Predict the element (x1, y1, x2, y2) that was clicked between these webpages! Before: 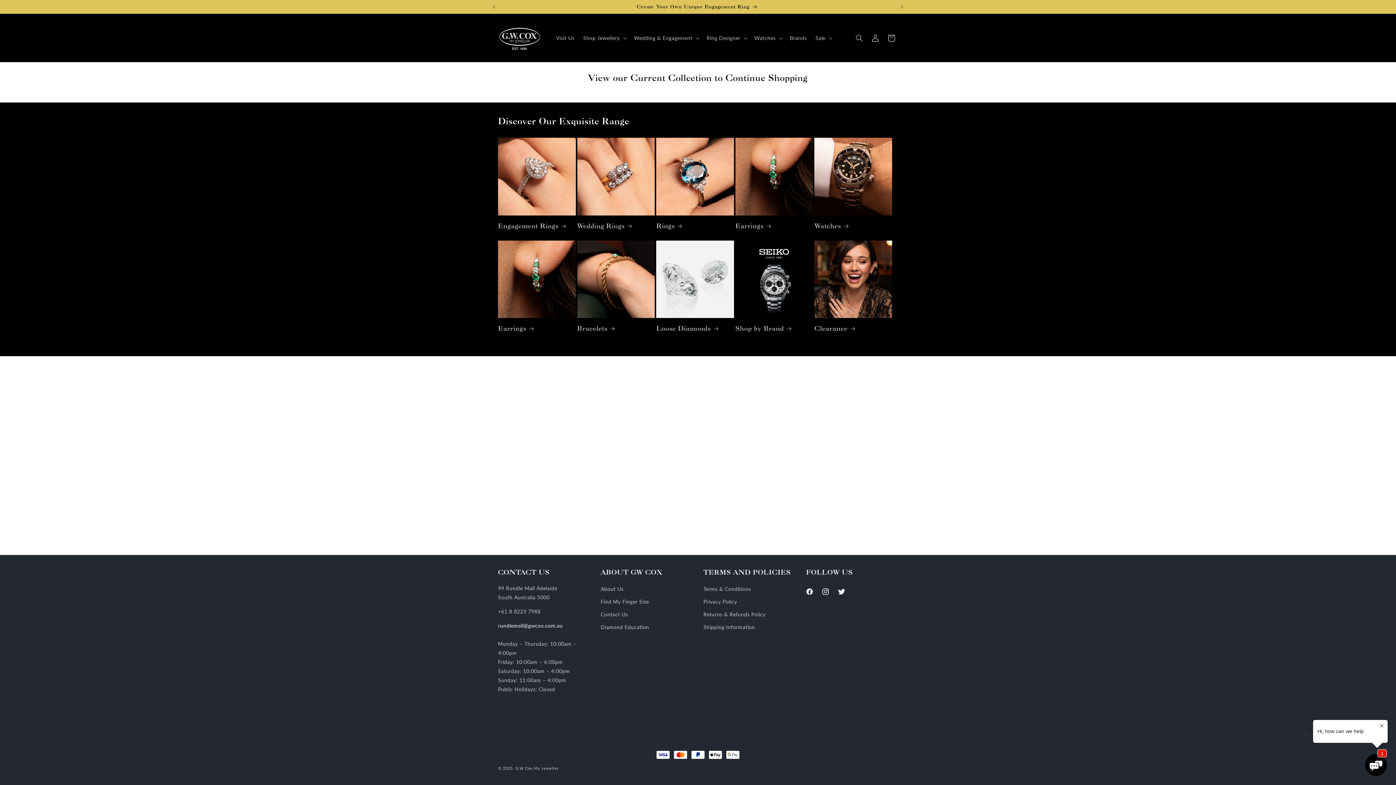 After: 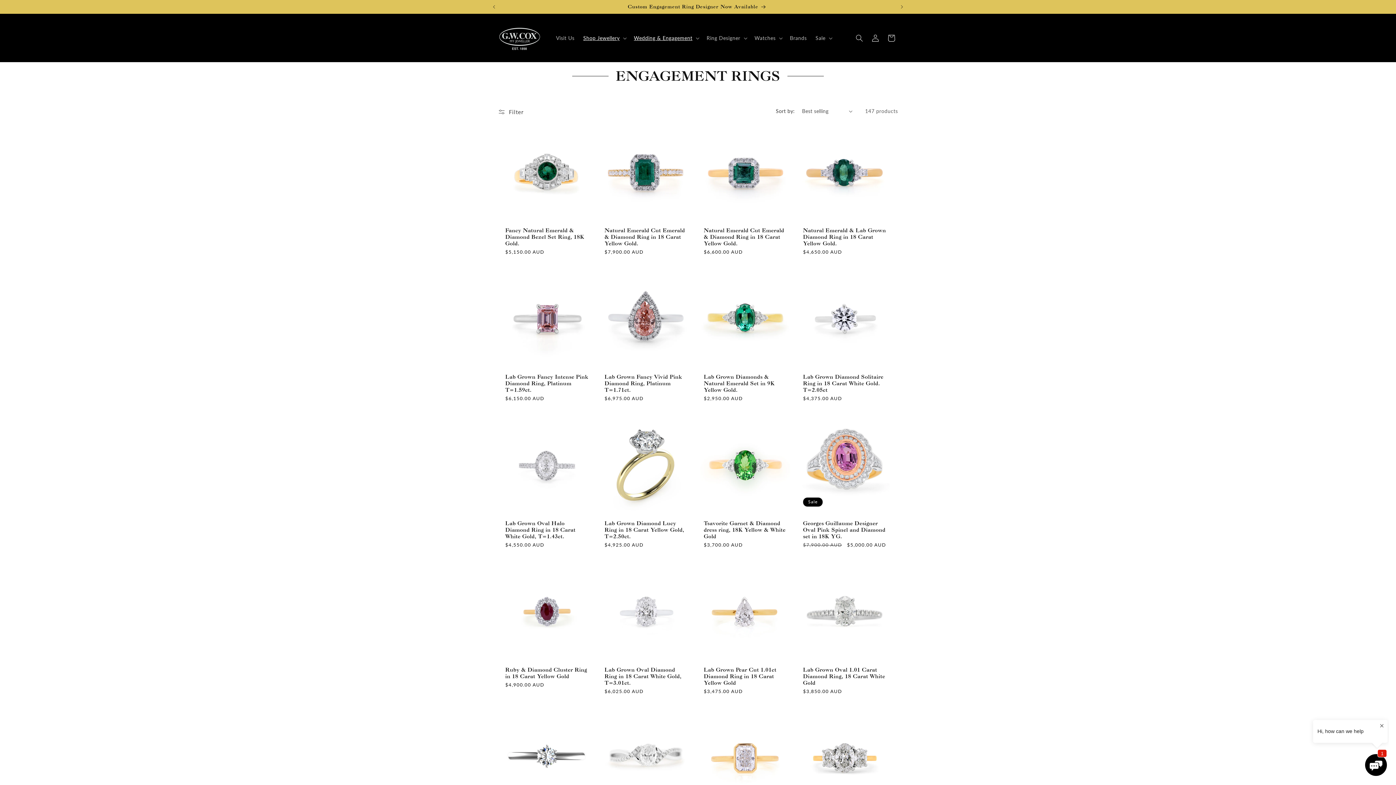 Action: bbox: (498, 221, 575, 230) label: Engagement Rings